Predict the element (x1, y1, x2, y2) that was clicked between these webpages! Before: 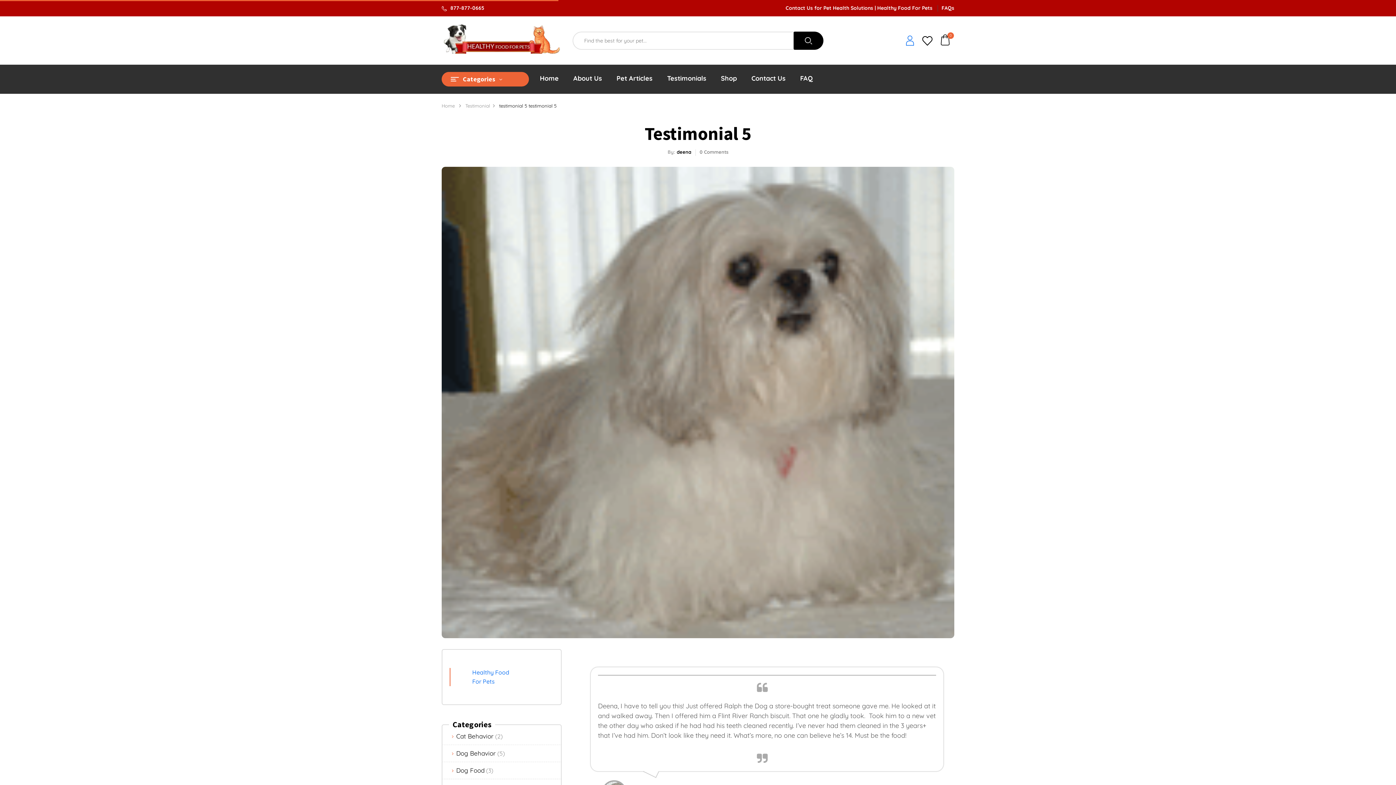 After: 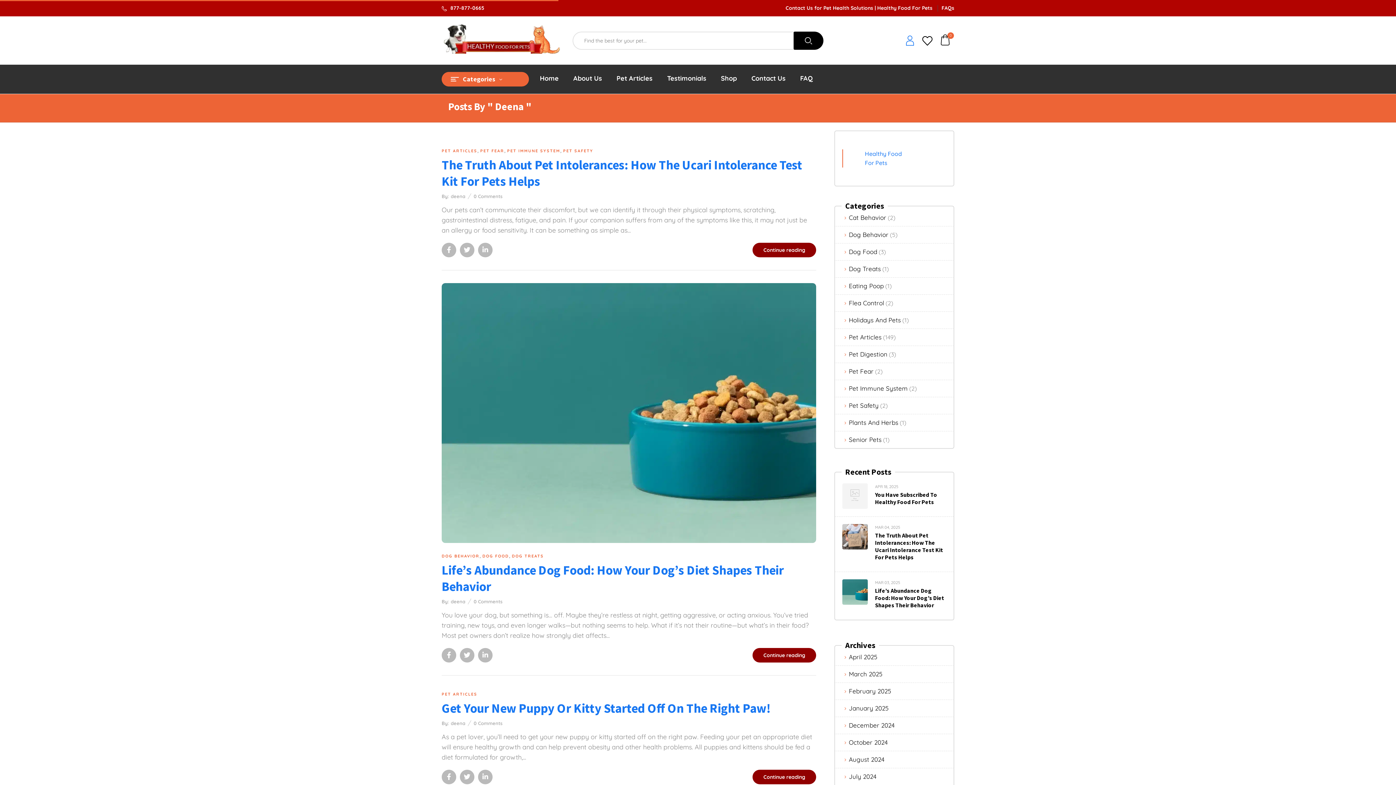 Action: label: deena bbox: (676, 149, 691, 155)